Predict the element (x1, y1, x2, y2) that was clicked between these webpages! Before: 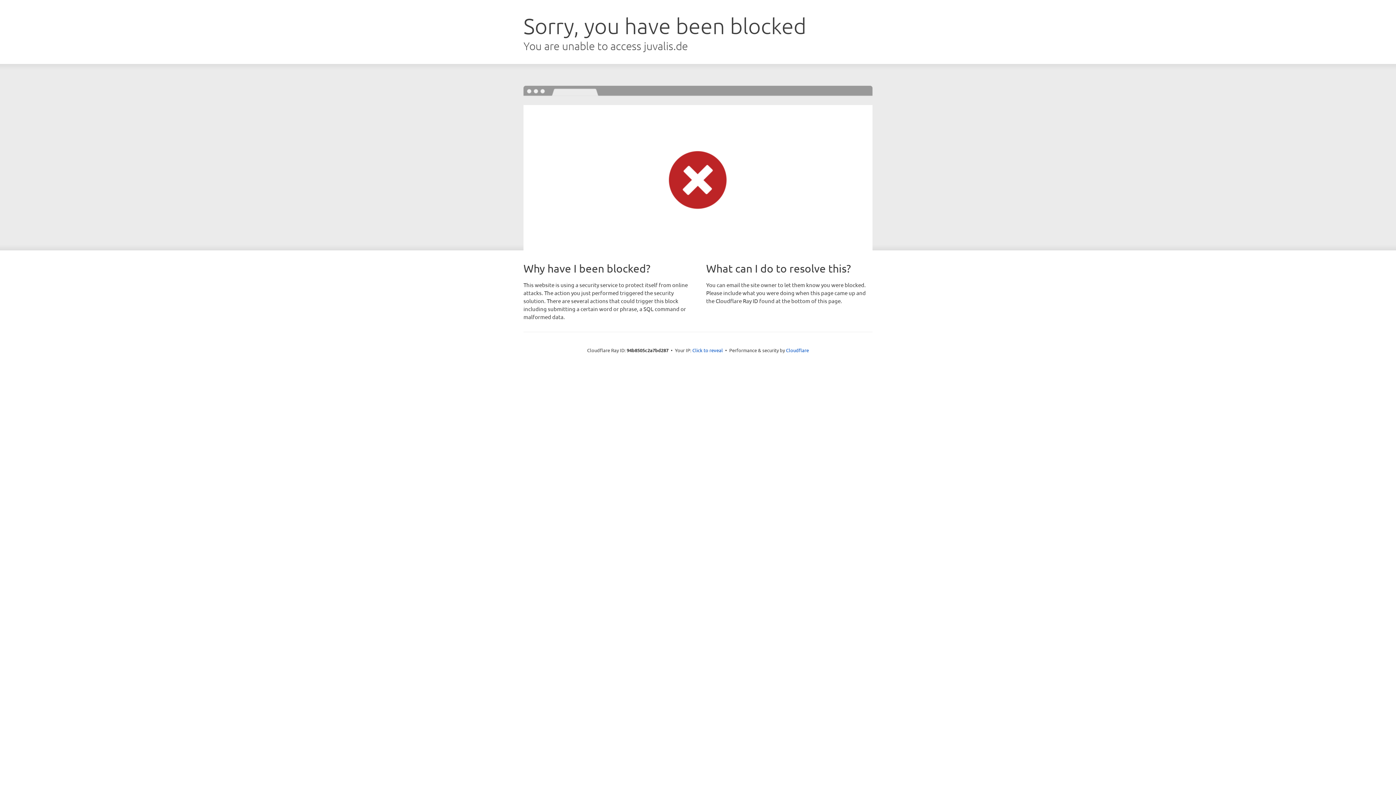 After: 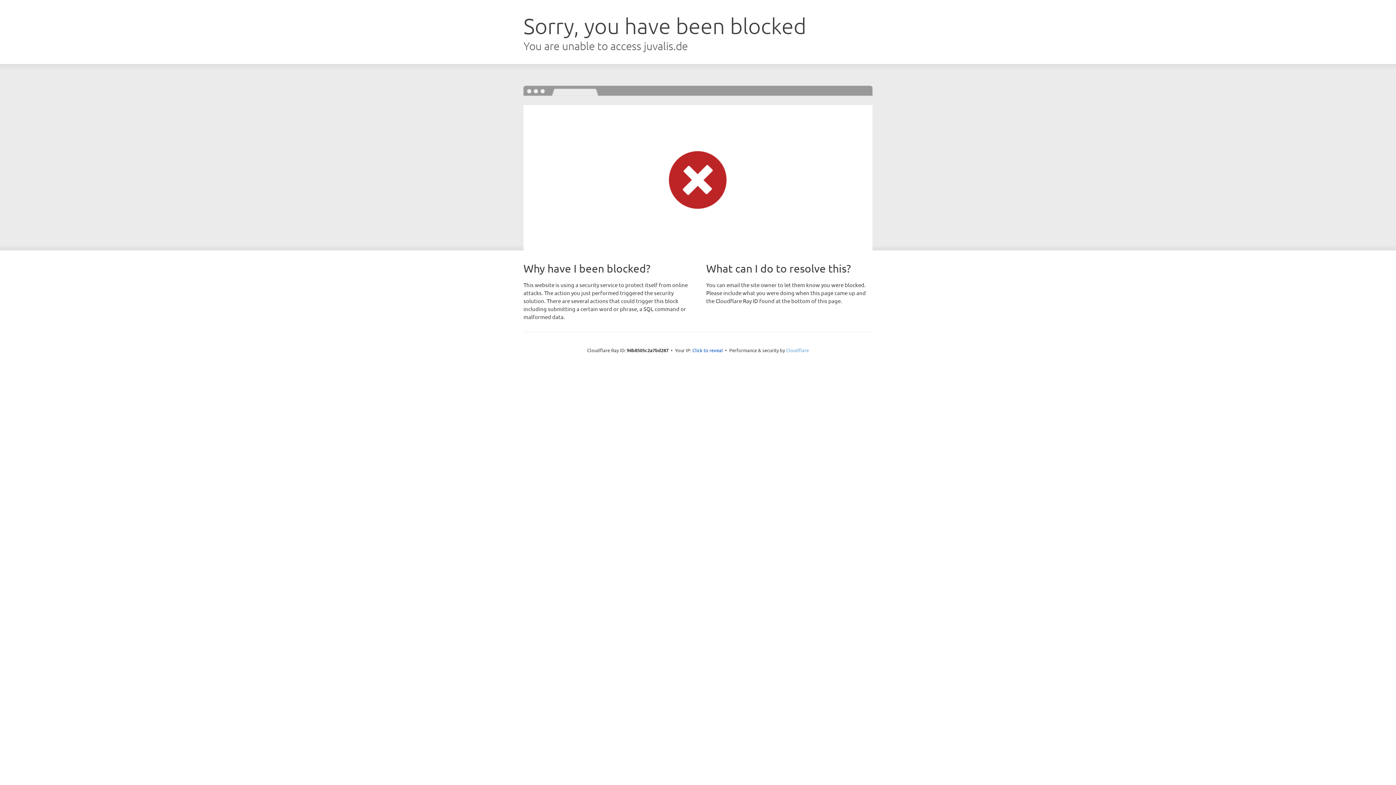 Action: label: Cloudflare bbox: (786, 347, 809, 353)